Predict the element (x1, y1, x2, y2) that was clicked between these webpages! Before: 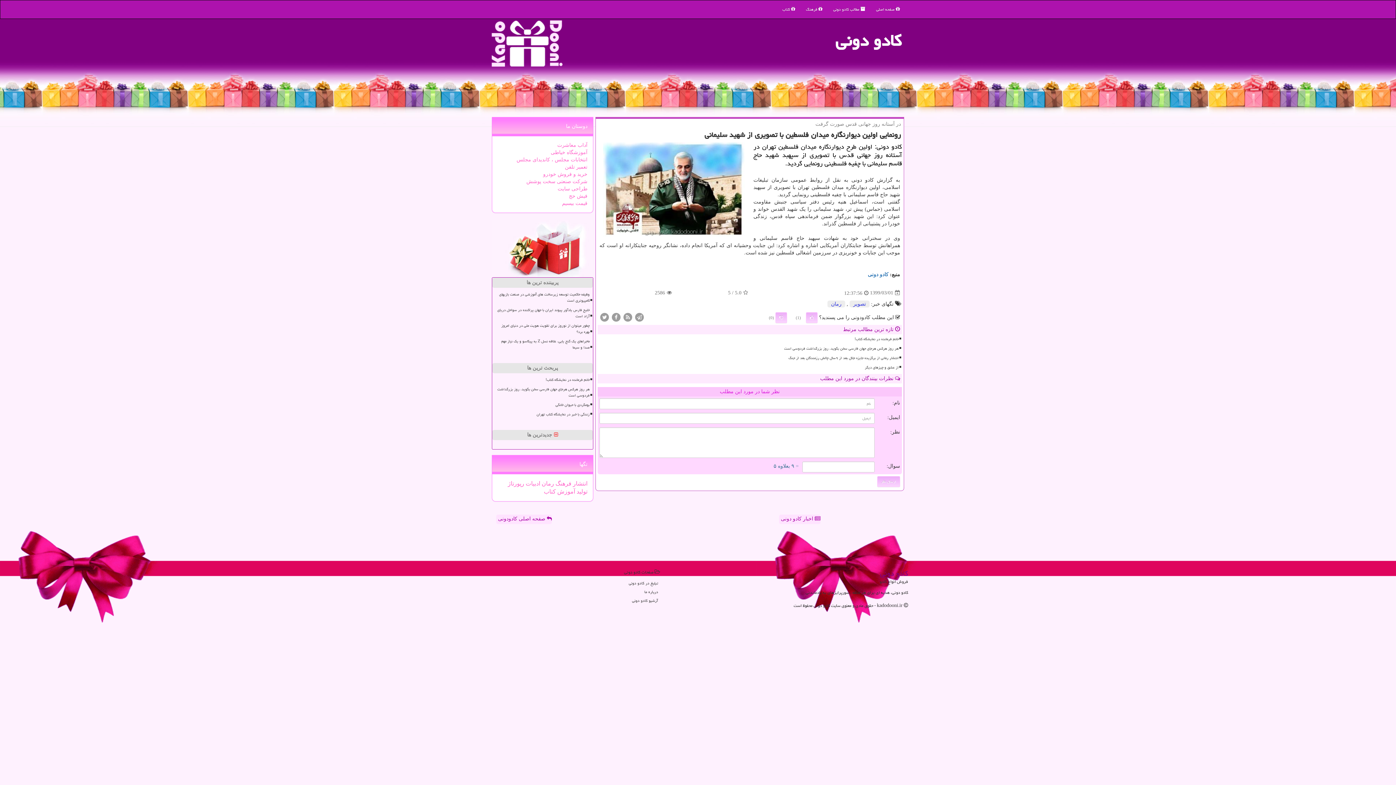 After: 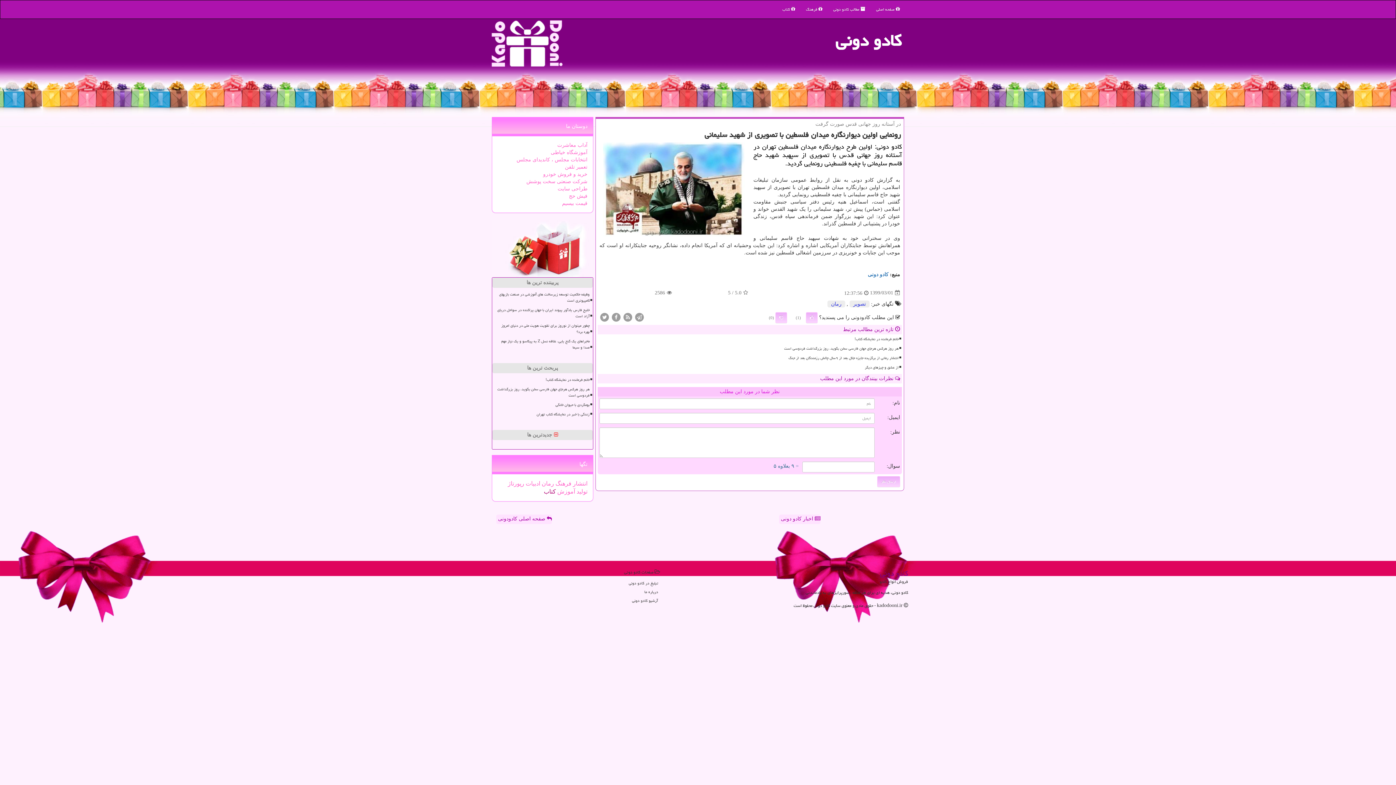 Action: bbox: (544, 488, 556, 494) label: كتاب